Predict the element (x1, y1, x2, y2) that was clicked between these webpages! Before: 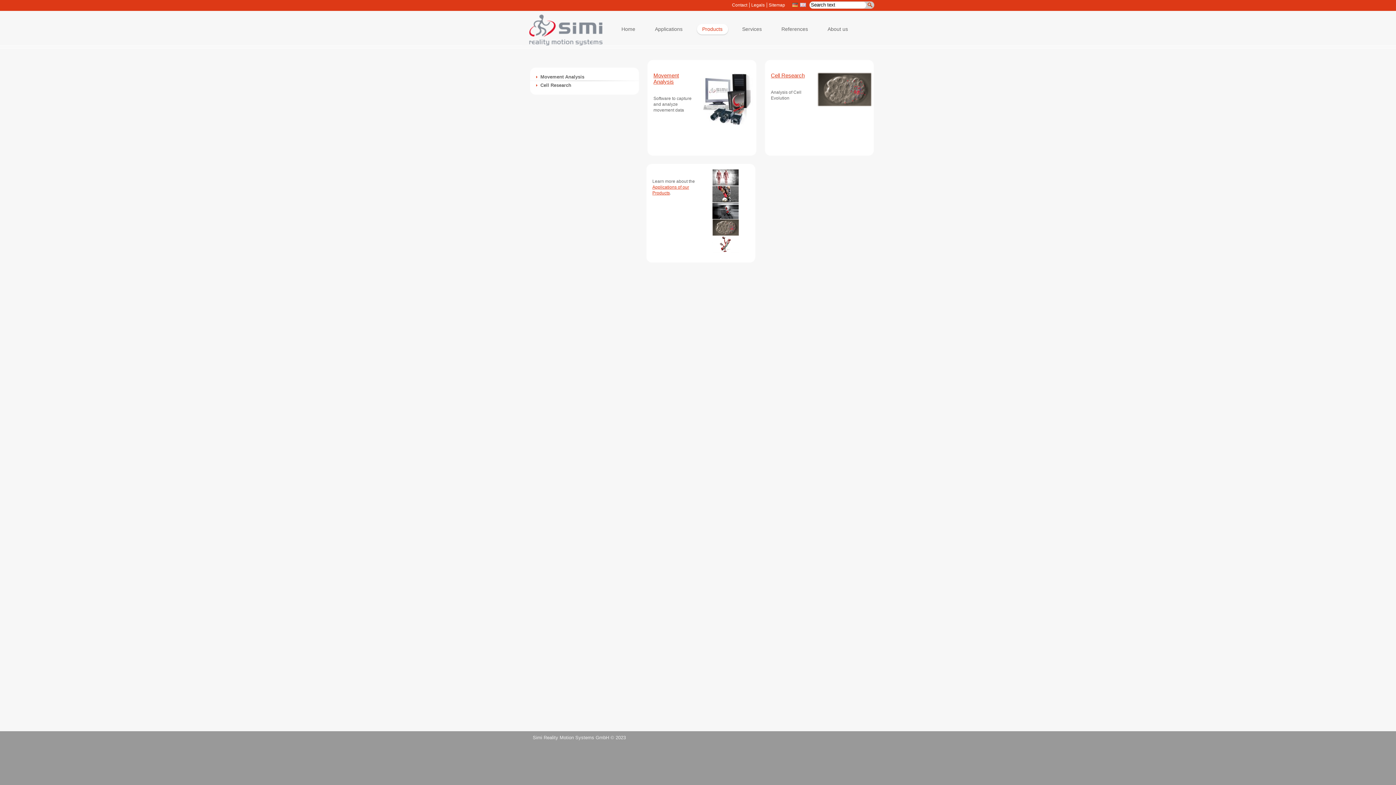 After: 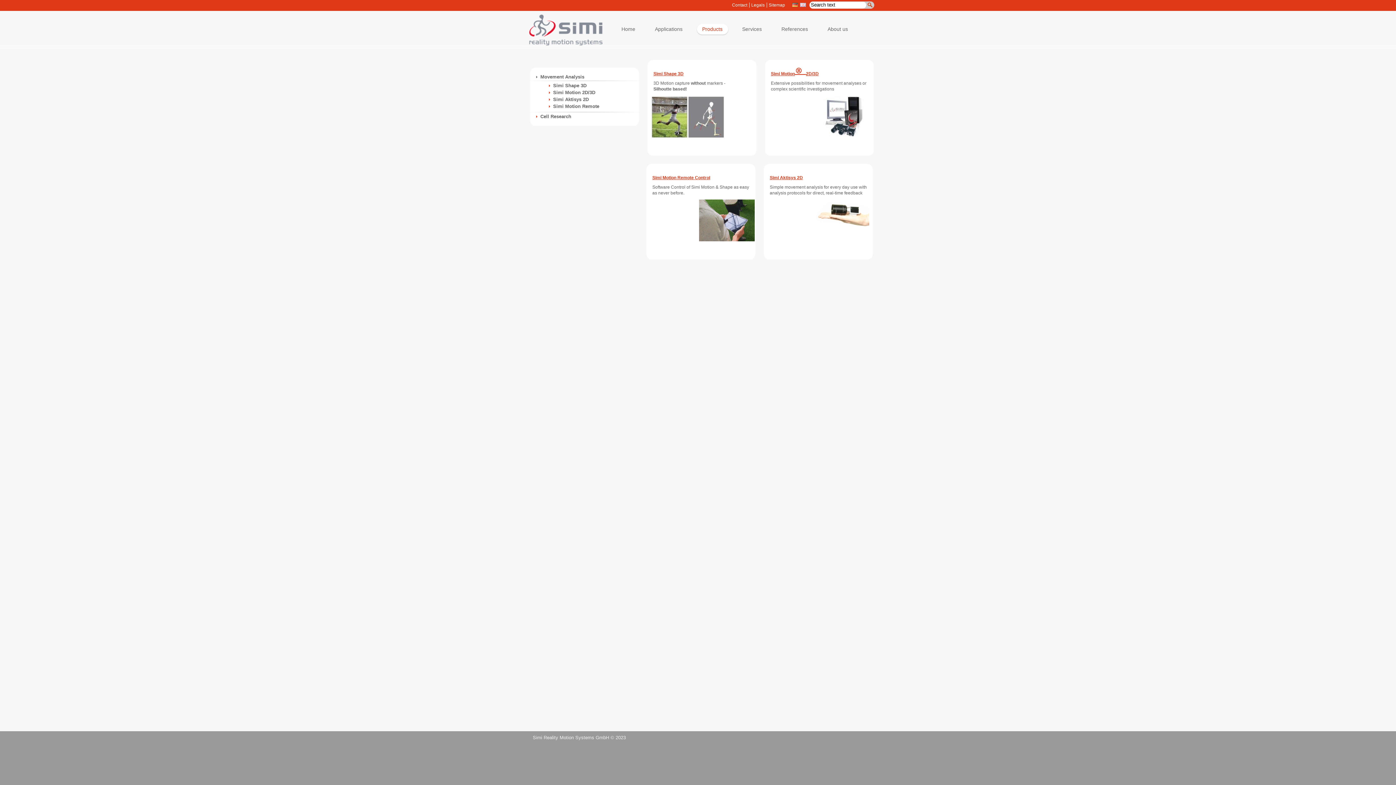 Action: bbox: (535, 74, 584, 79) label: Movement Analysis